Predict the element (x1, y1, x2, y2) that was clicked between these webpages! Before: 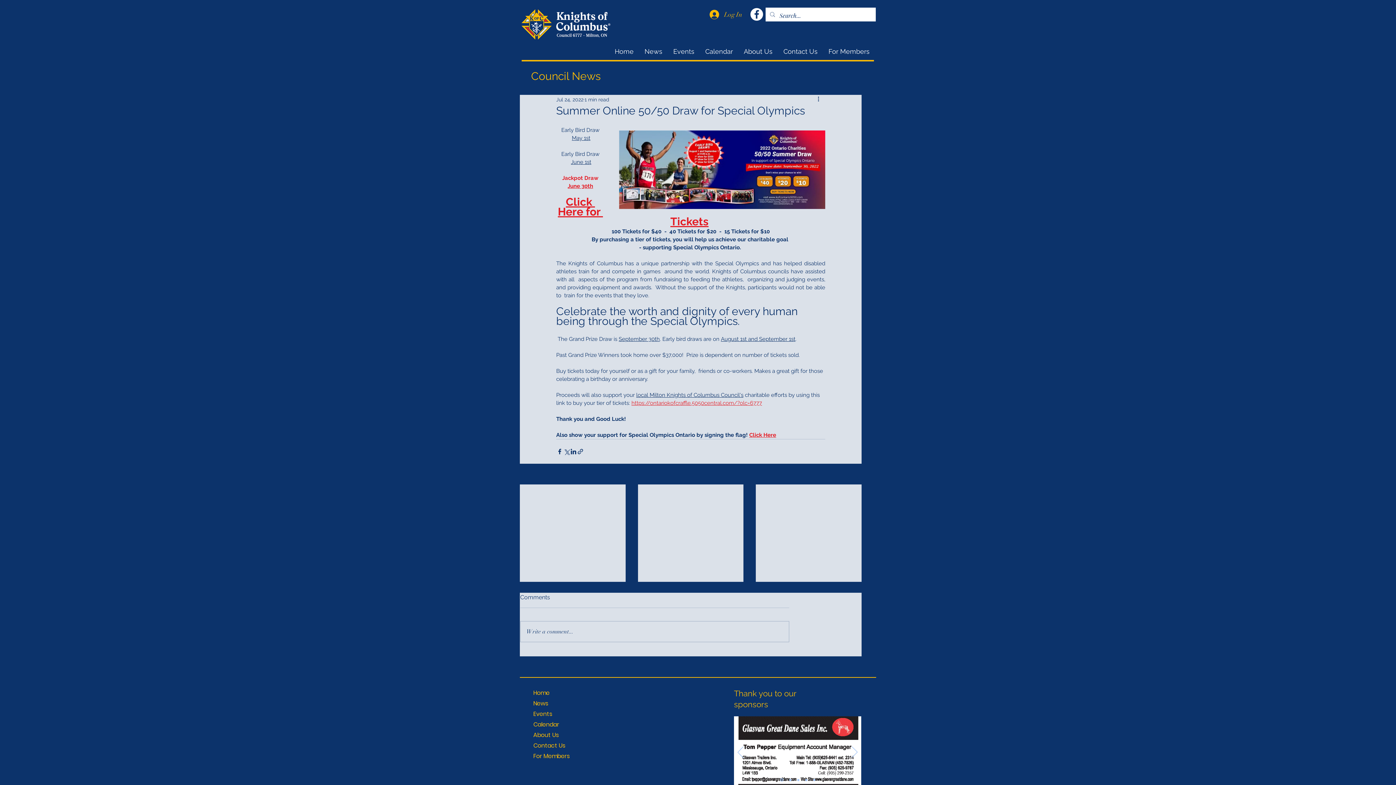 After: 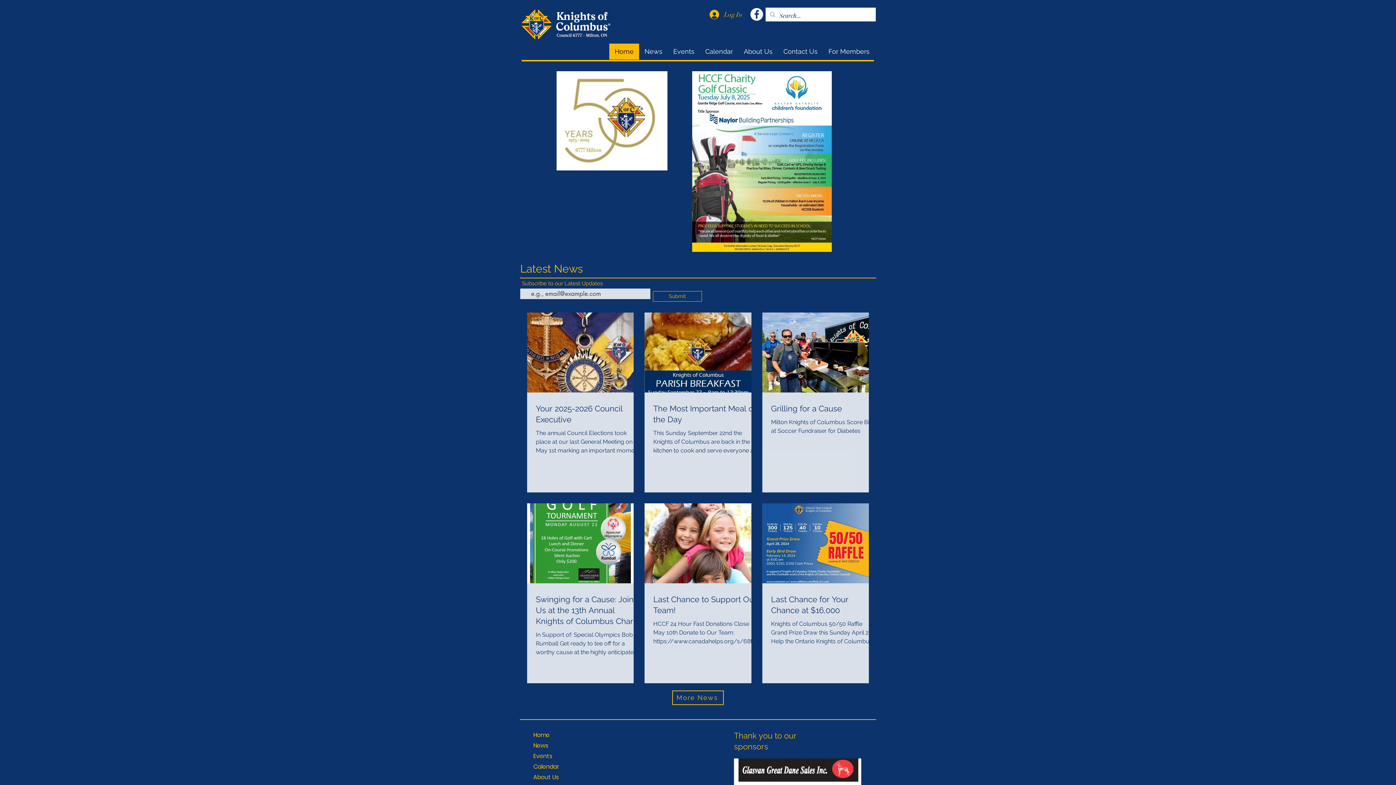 Action: bbox: (520, 5, 612, 43)